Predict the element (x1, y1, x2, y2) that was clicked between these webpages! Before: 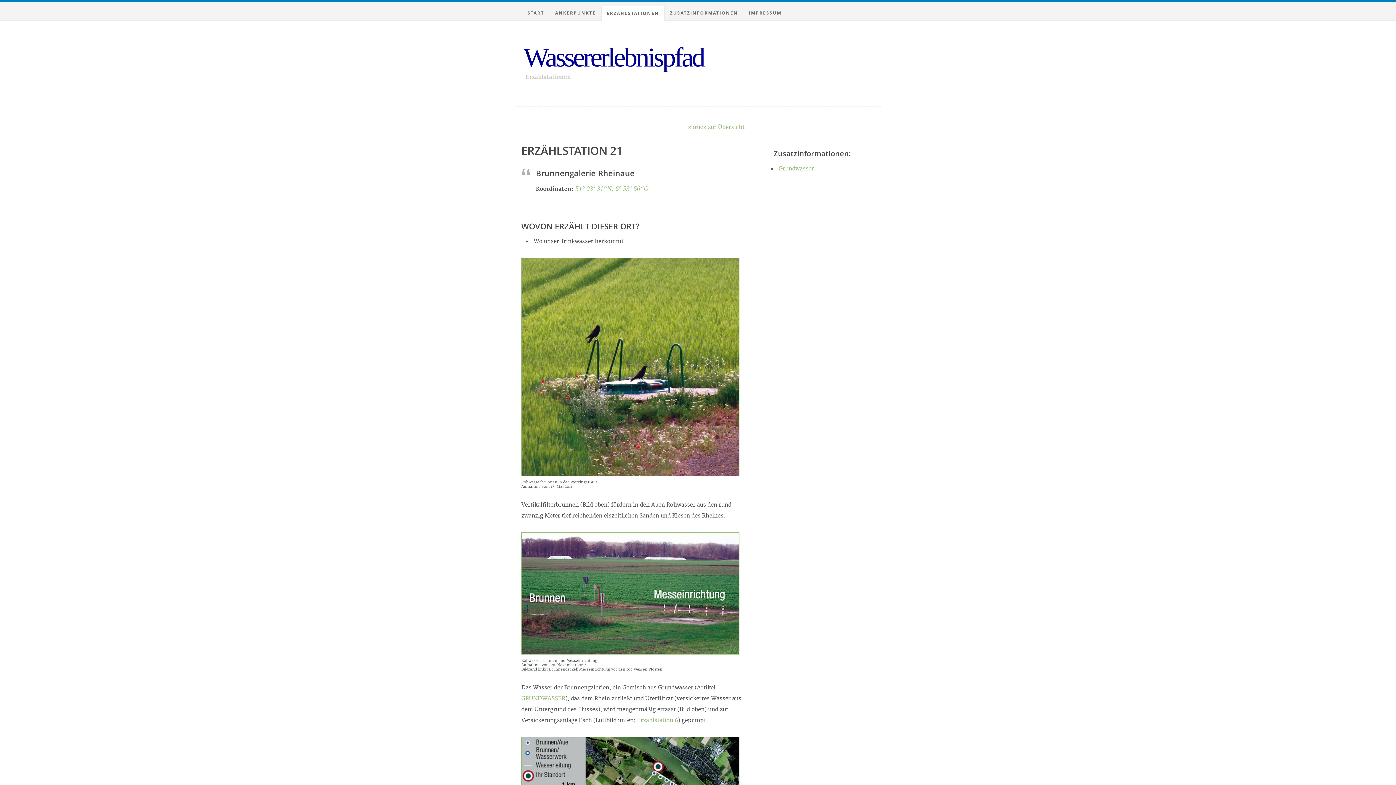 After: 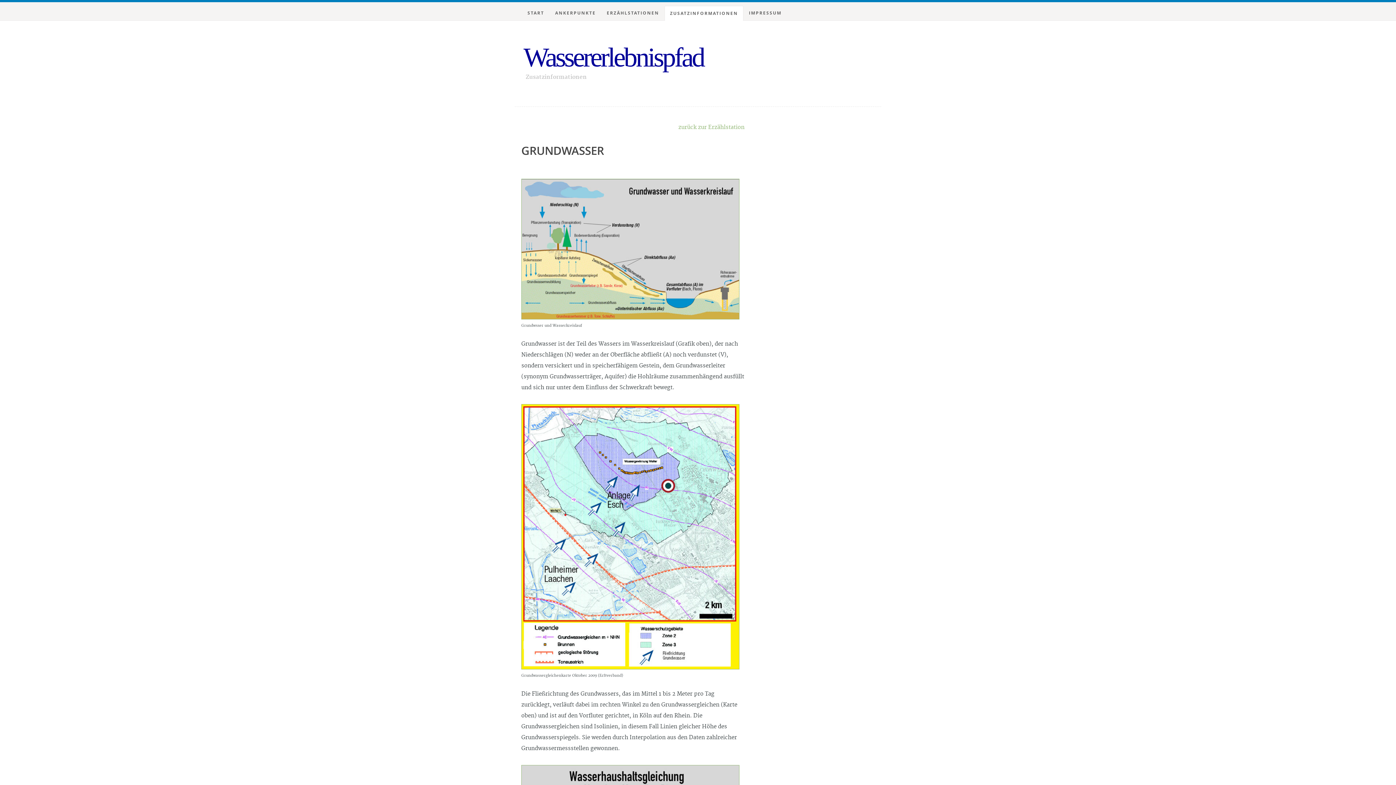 Action: bbox: (778, 165, 814, 172) label: Grundwasser